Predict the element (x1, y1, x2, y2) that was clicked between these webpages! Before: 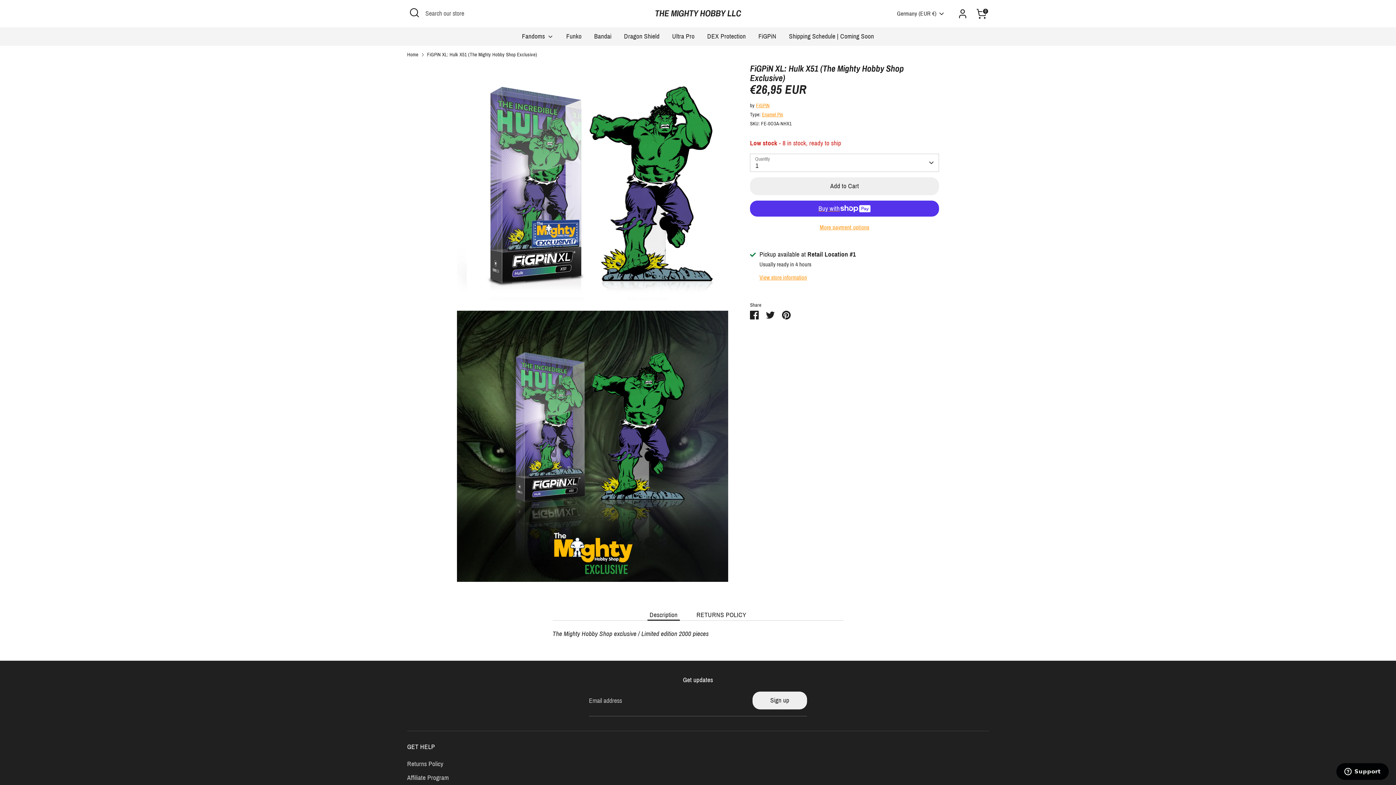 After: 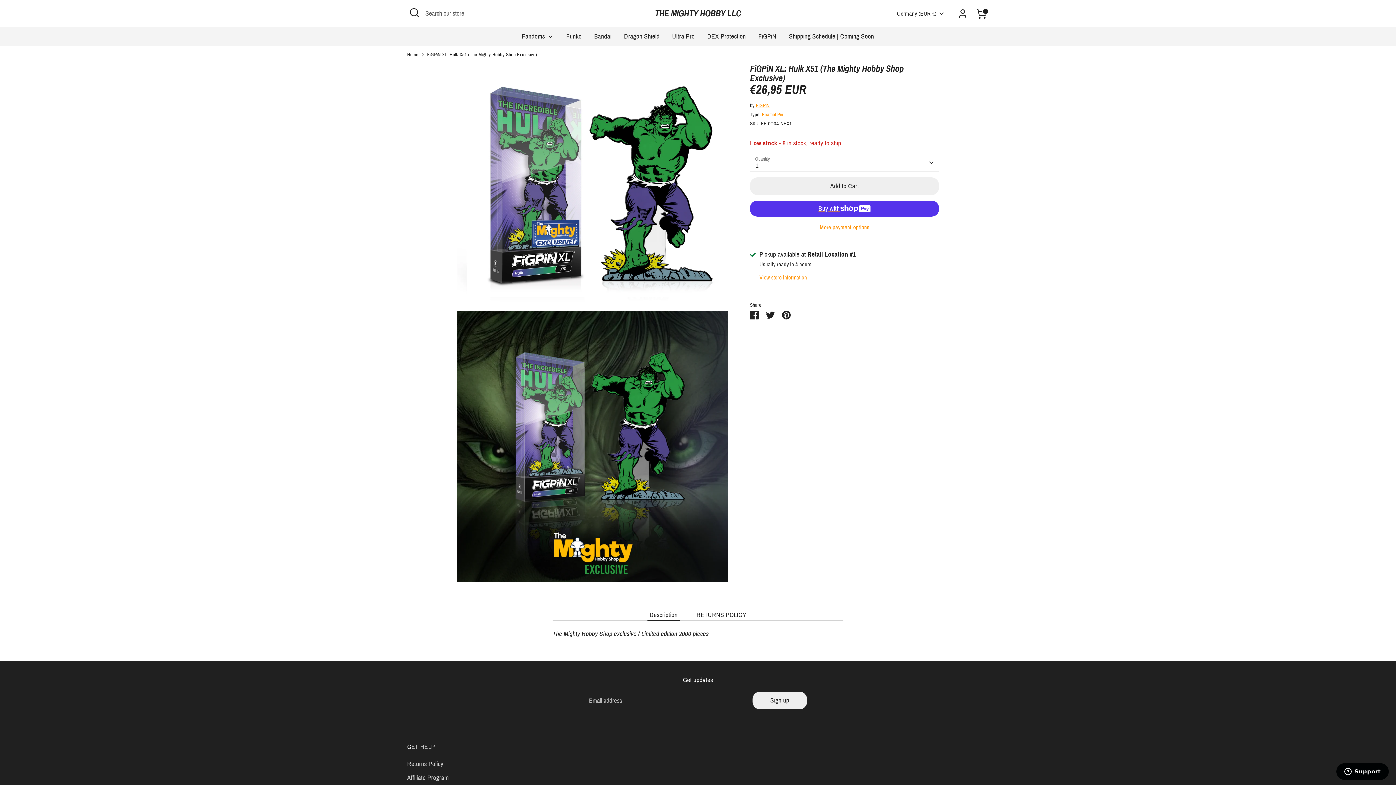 Action: bbox: (647, 609, 679, 621) label: Description